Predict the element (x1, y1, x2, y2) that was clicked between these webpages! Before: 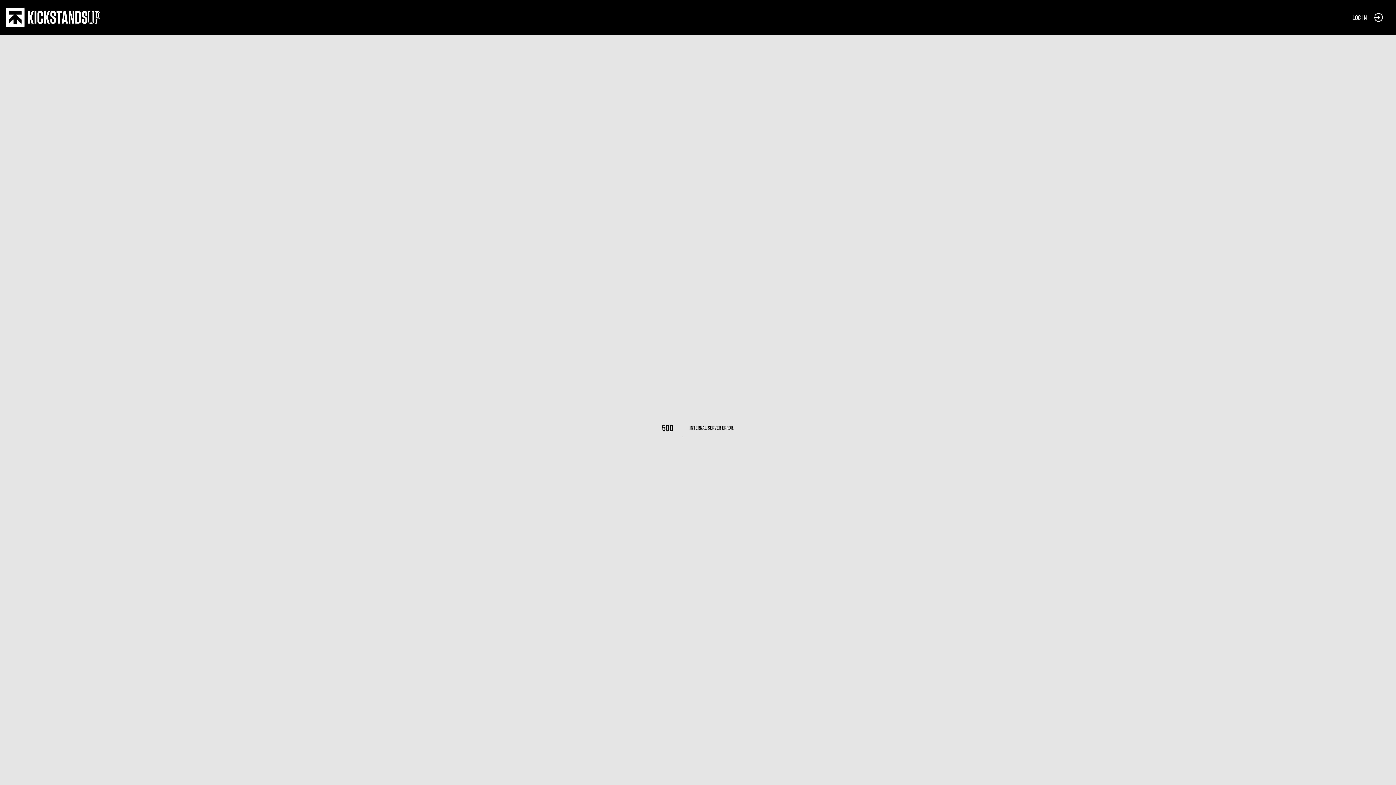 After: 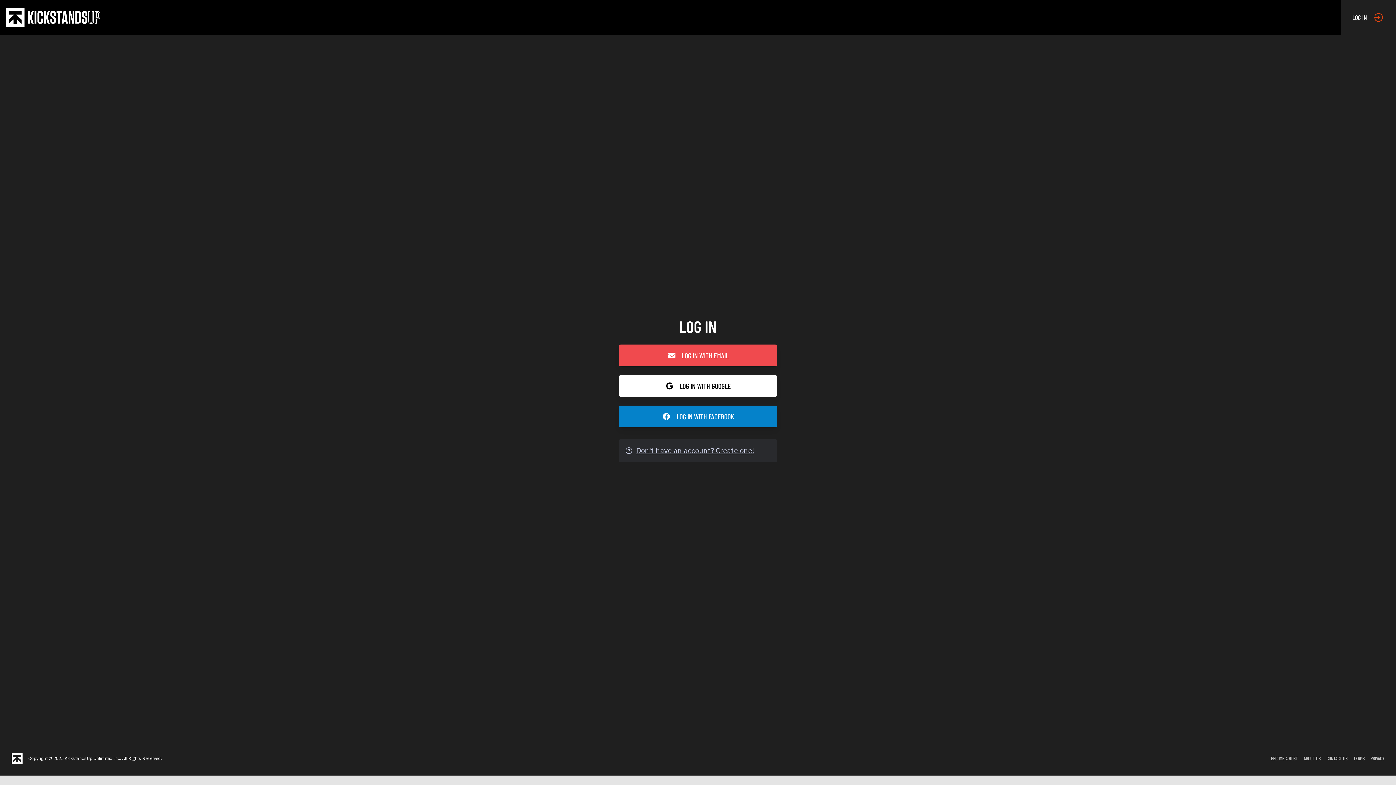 Action: label: LOG IN bbox: (1341, 0, 1396, 34)